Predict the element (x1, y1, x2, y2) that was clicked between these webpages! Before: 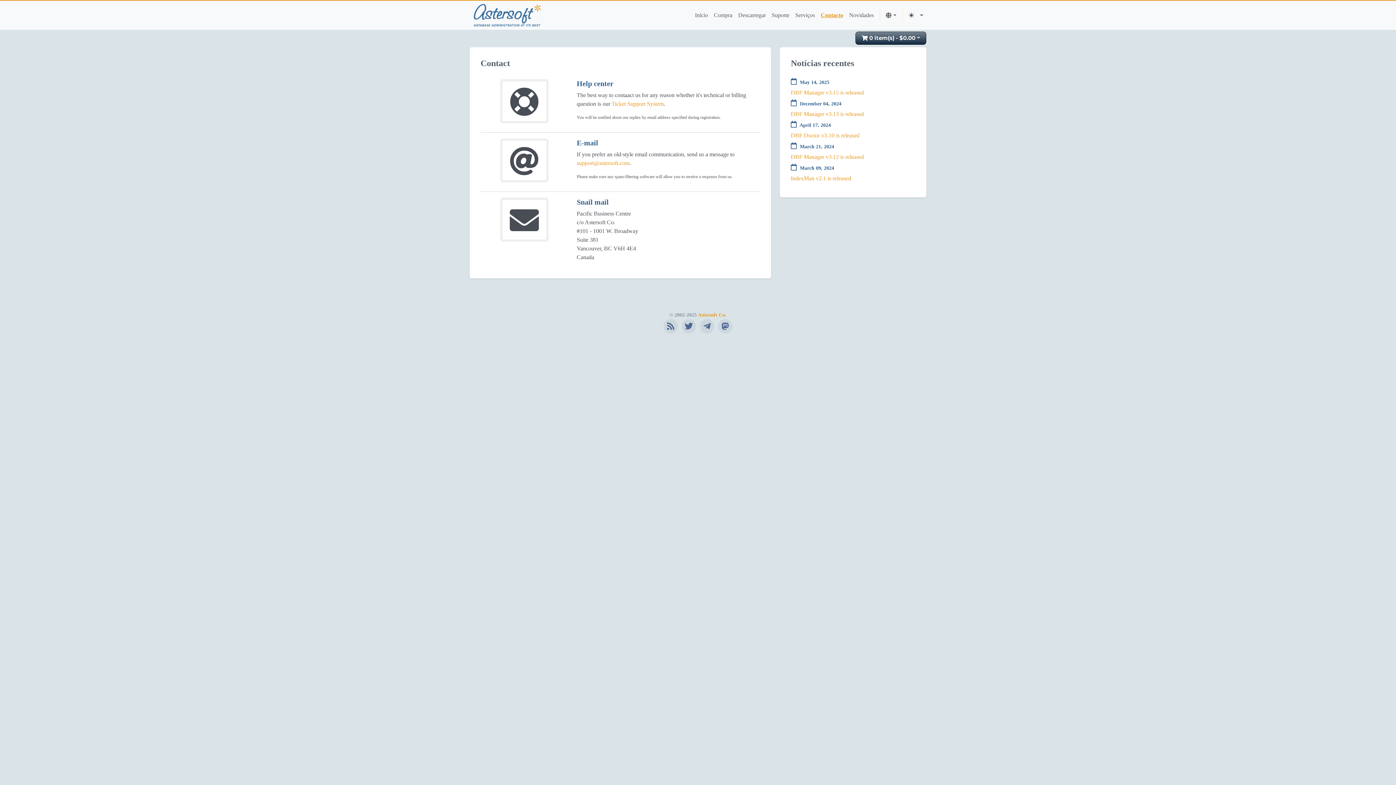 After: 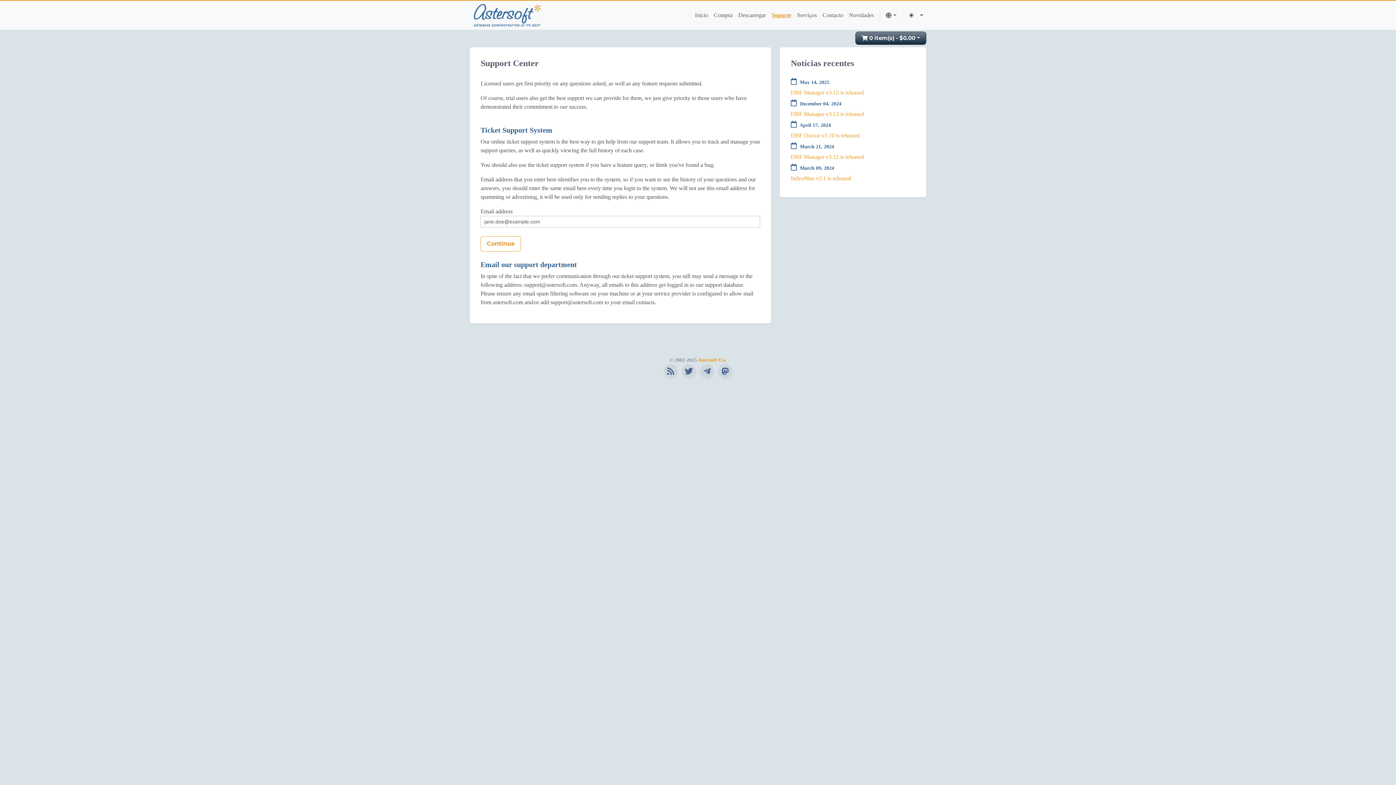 Action: bbox: (768, 8, 792, 22) label: Suporte